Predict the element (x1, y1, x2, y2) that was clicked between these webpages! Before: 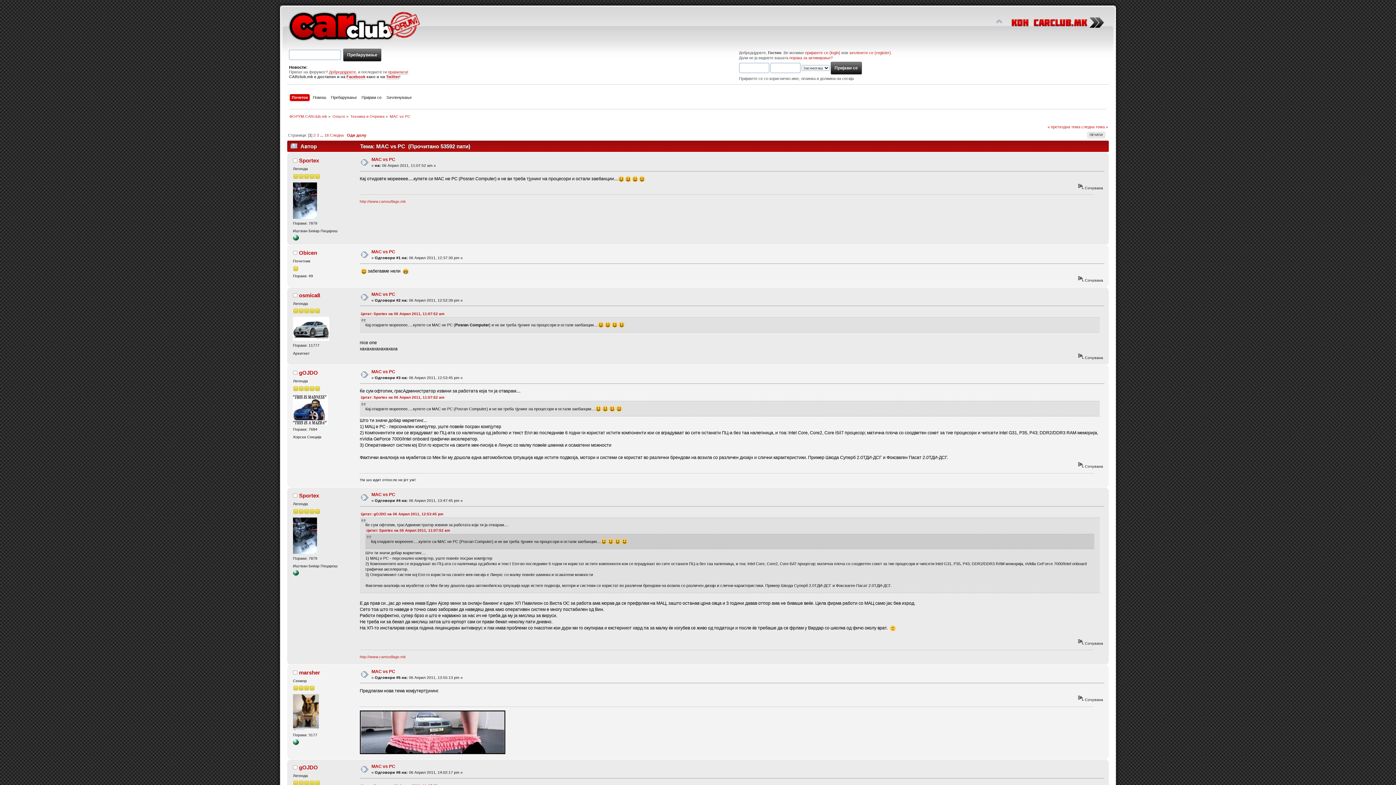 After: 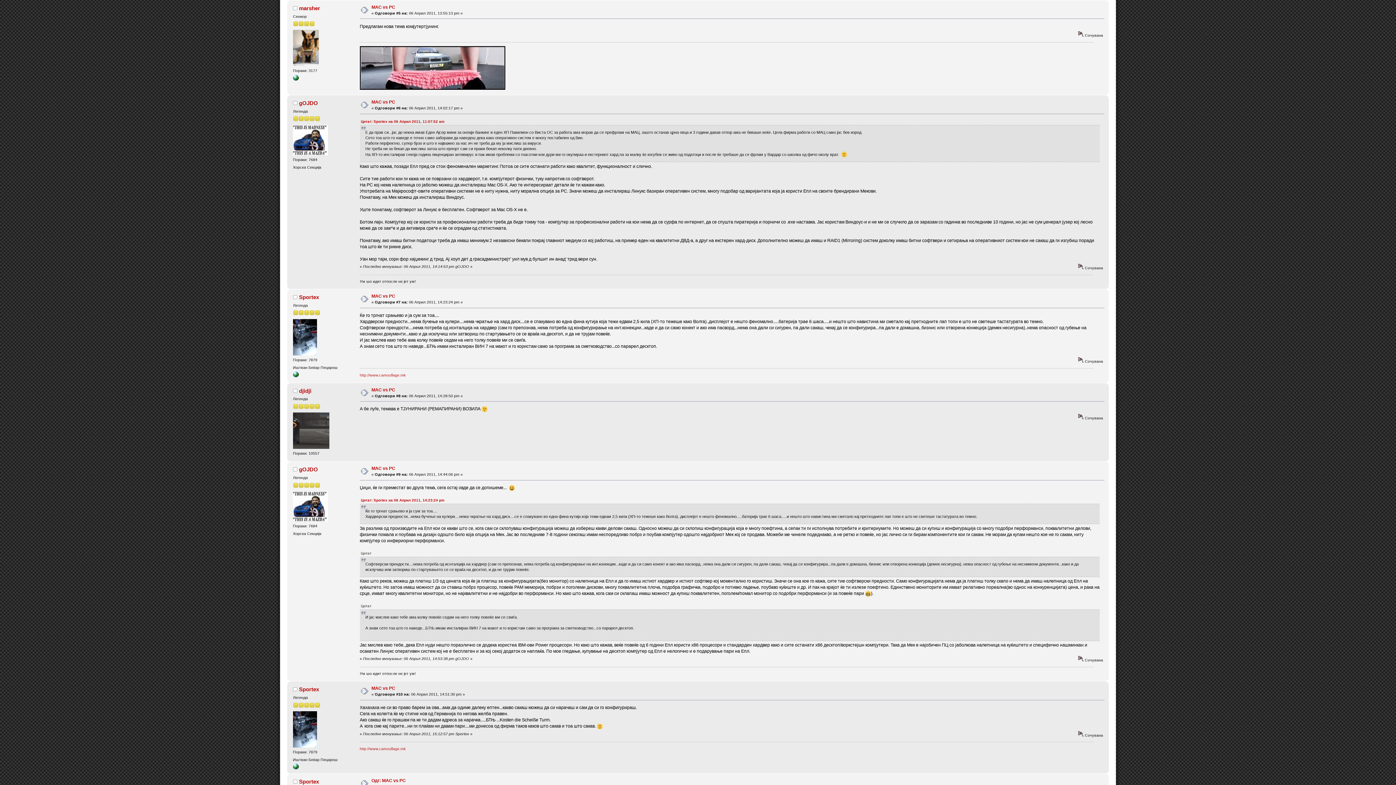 Action: bbox: (371, 669, 395, 674) label: MAC vs PC